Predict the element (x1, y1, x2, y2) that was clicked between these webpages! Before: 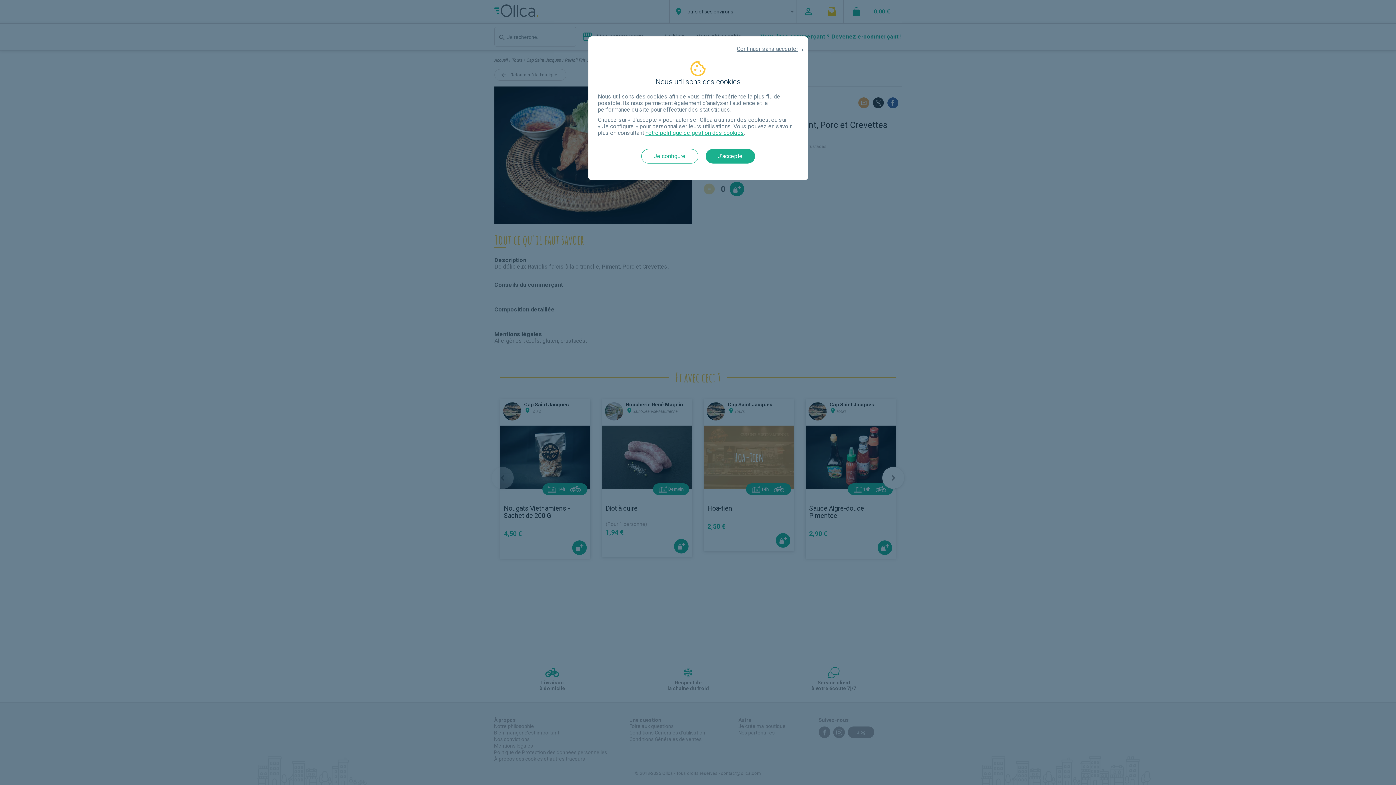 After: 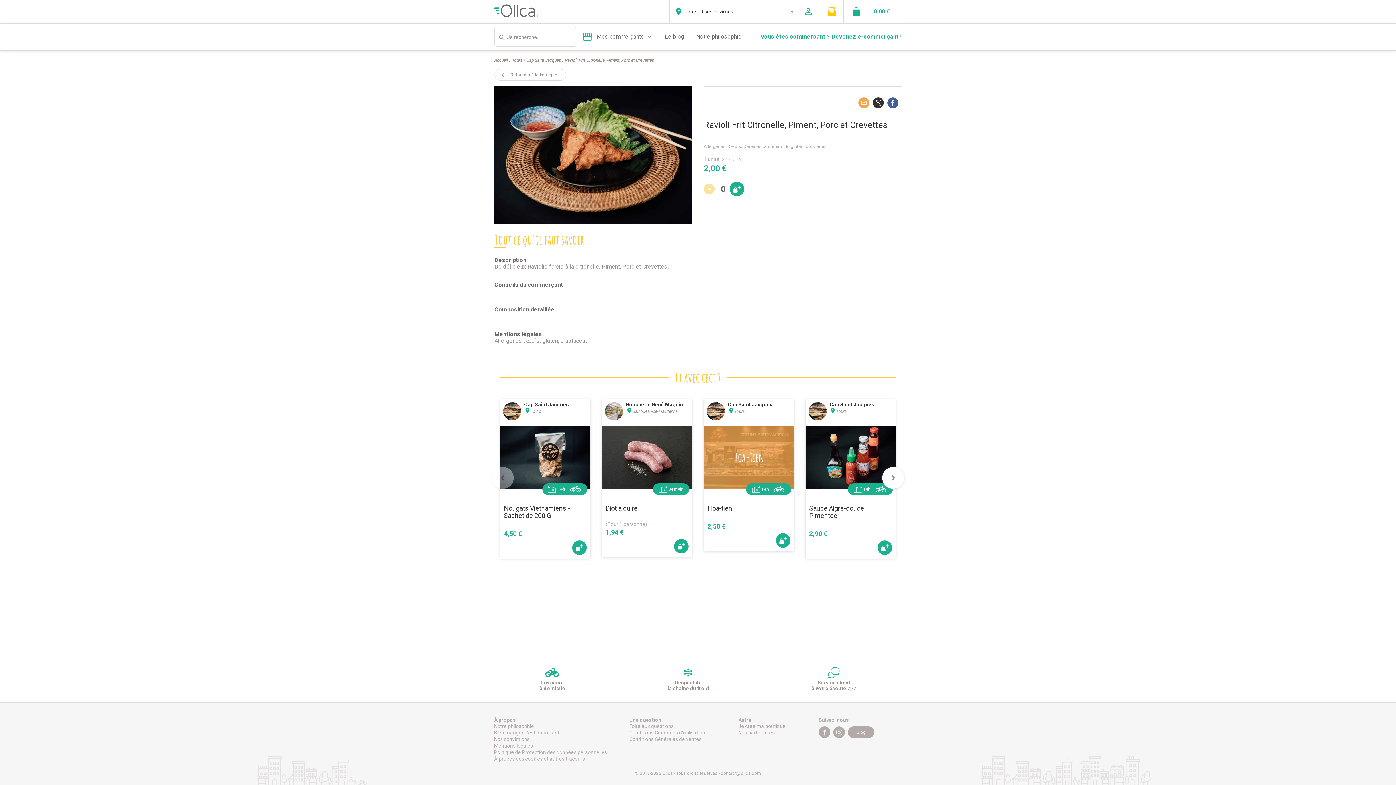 Action: bbox: (705, 149, 755, 163) label: J'accepte